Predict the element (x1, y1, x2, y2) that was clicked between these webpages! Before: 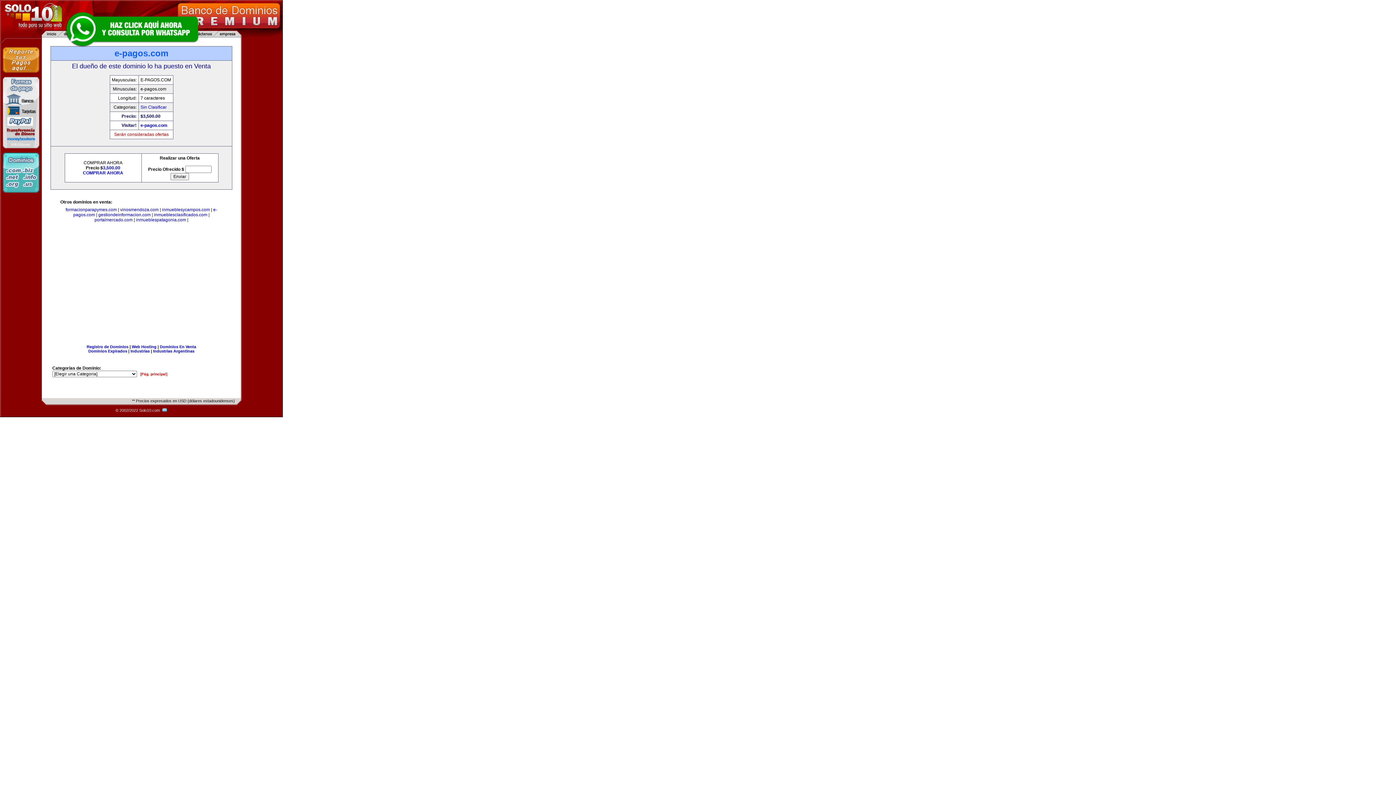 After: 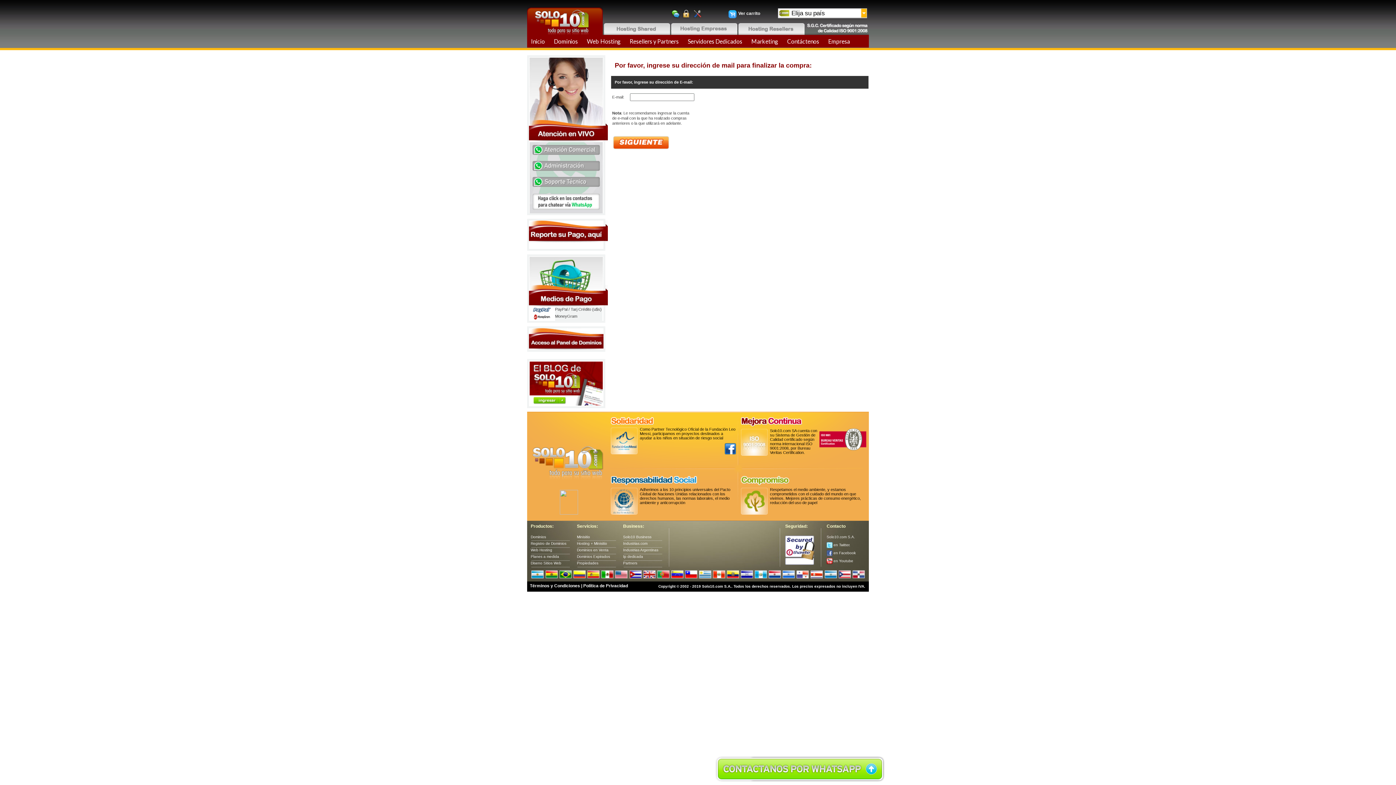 Action: bbox: (82, 170, 123, 175) label: COMPRAR AHORA
